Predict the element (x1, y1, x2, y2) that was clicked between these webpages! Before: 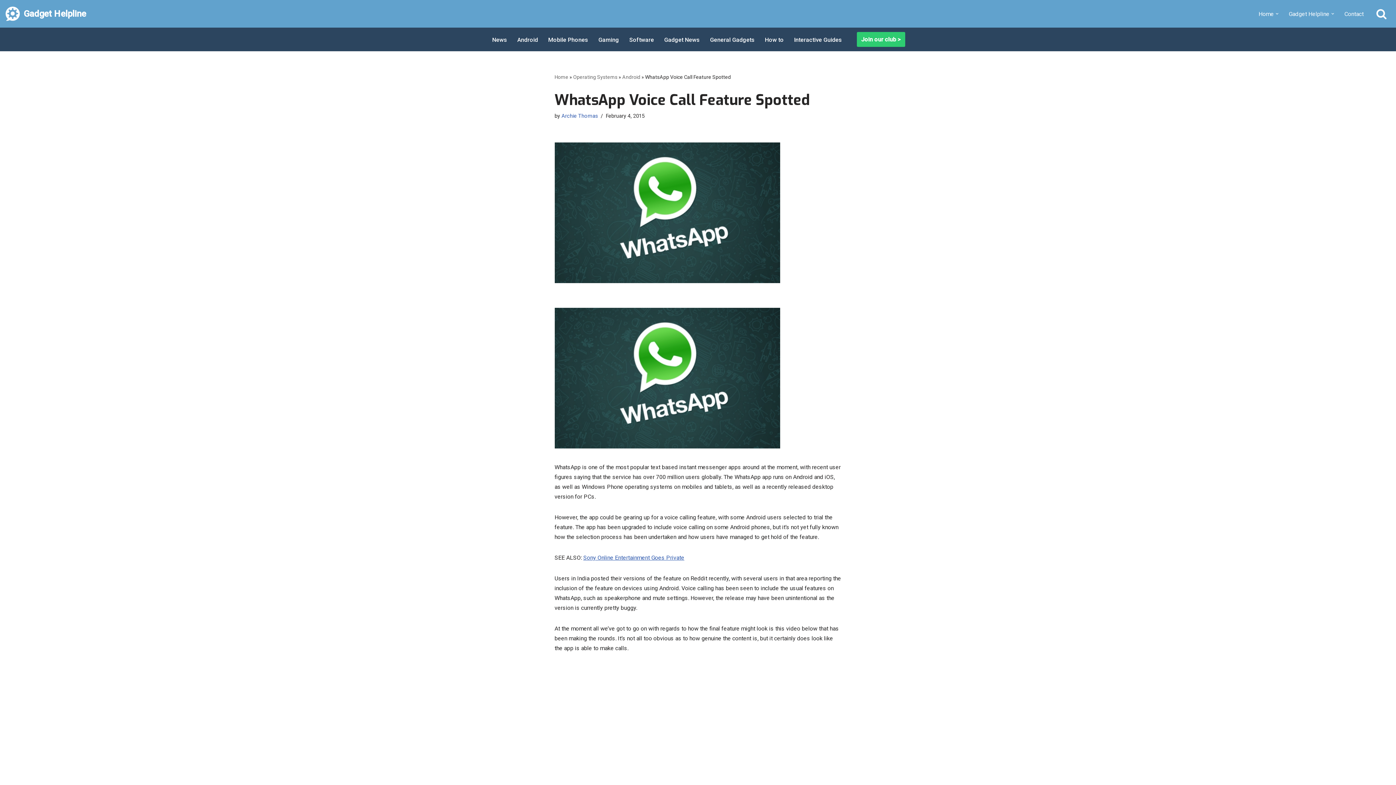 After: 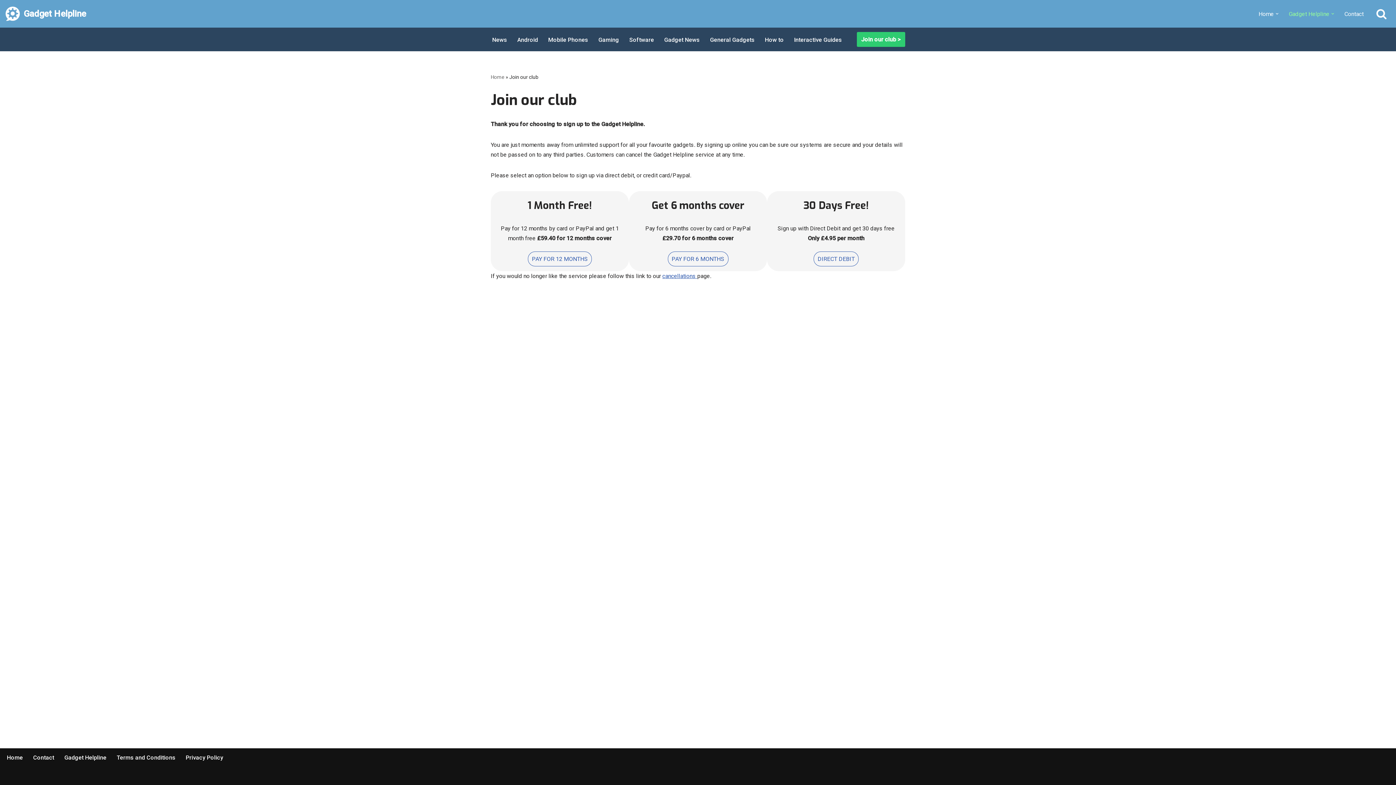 Action: label: Join our club > bbox: (857, 32, 905, 46)